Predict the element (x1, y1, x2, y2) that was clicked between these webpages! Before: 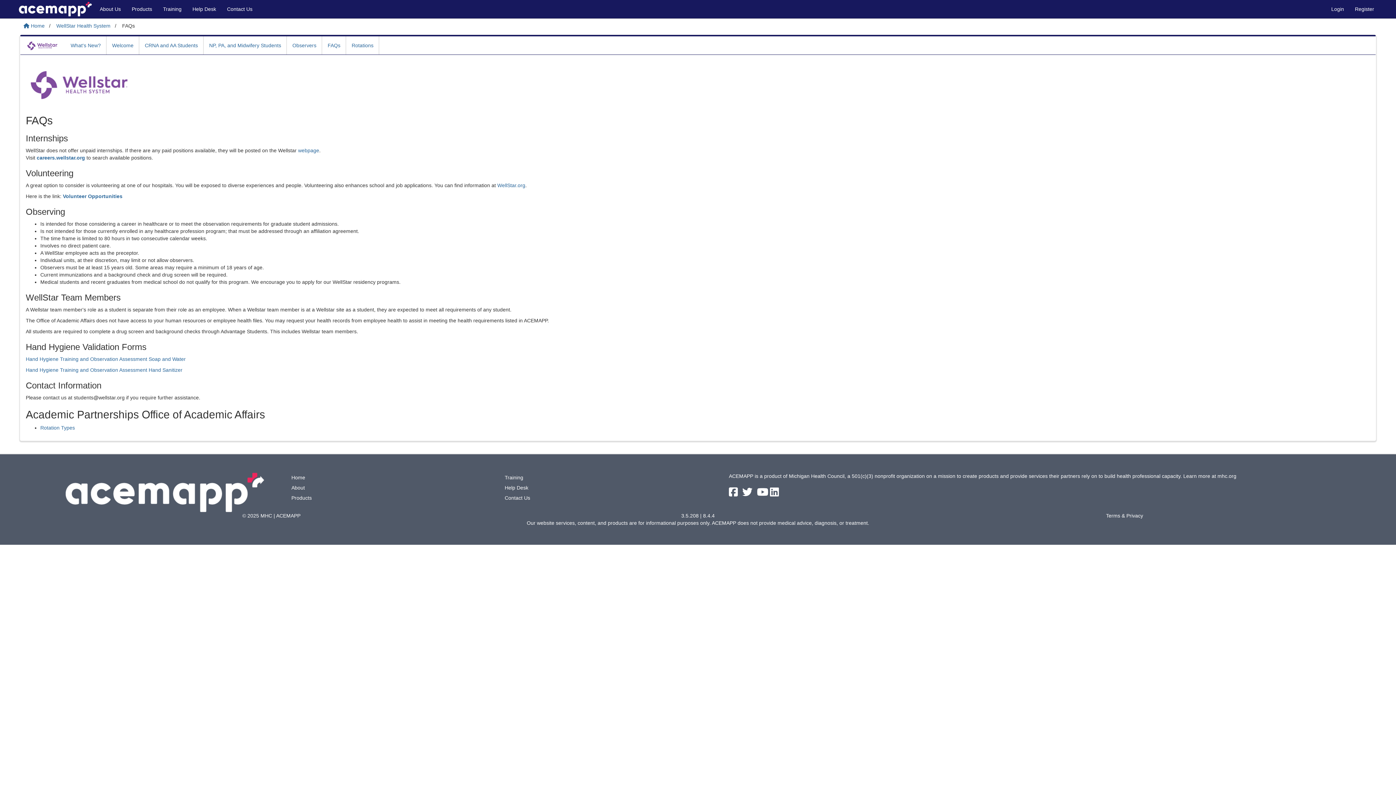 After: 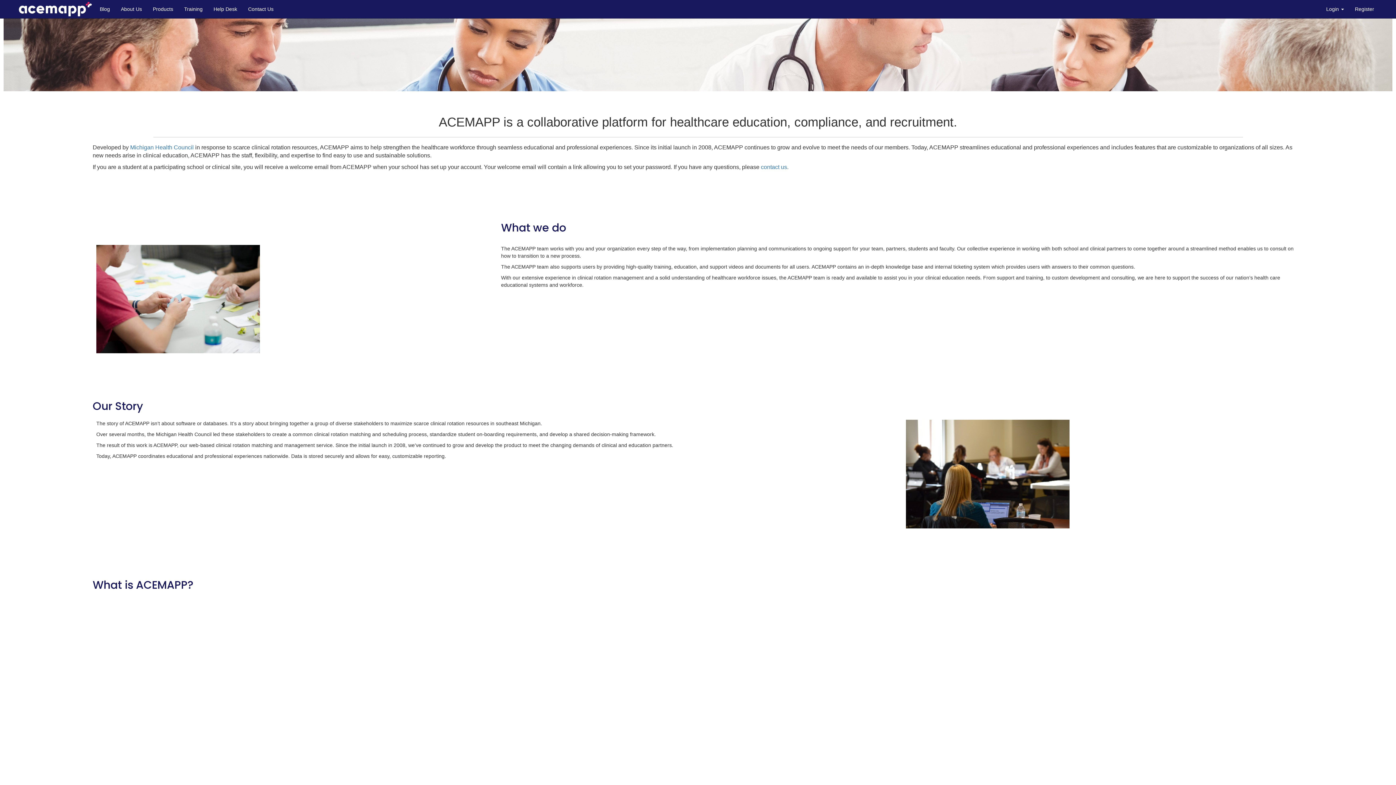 Action: bbox: (94, 0, 126, 18) label: About Us